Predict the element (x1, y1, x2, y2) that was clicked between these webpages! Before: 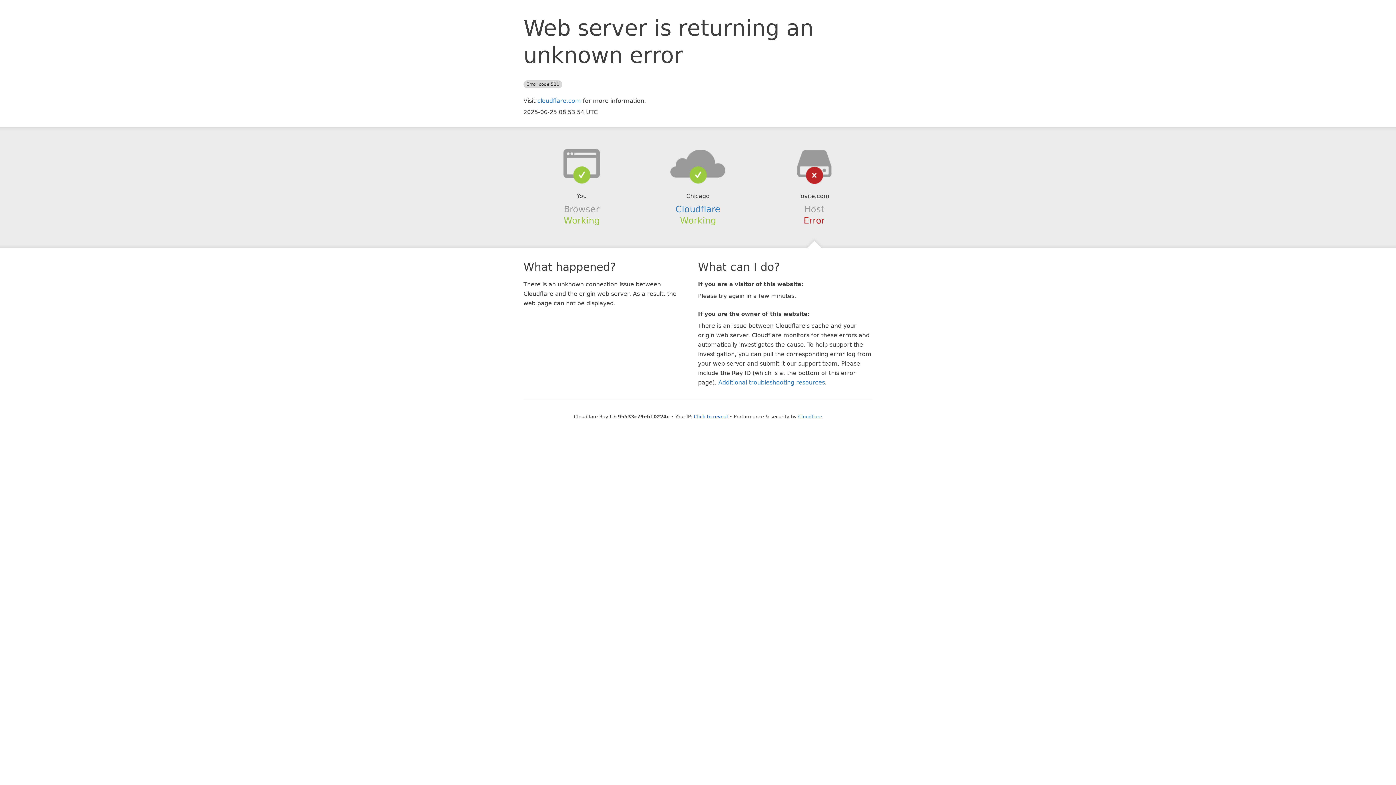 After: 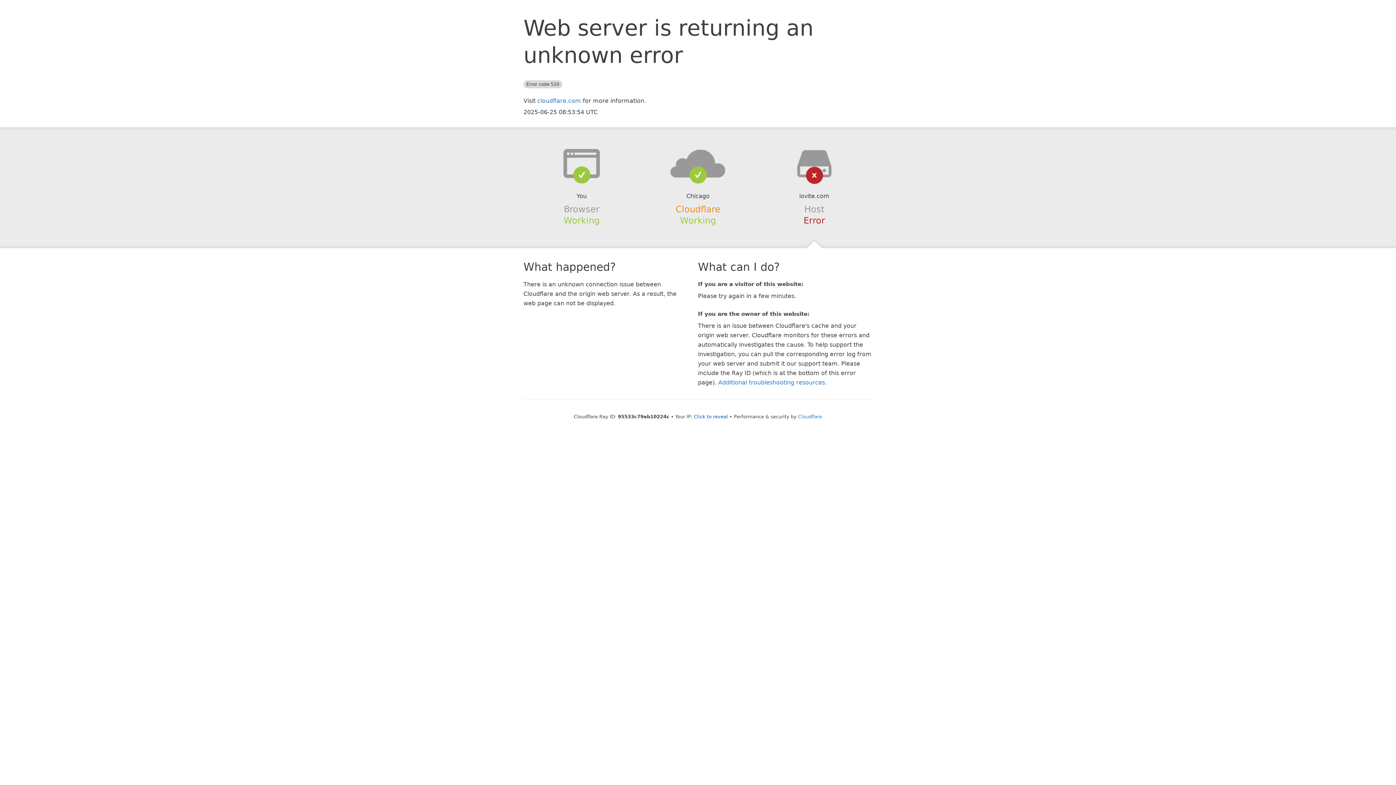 Action: bbox: (675, 204, 720, 214) label: Cloudflare